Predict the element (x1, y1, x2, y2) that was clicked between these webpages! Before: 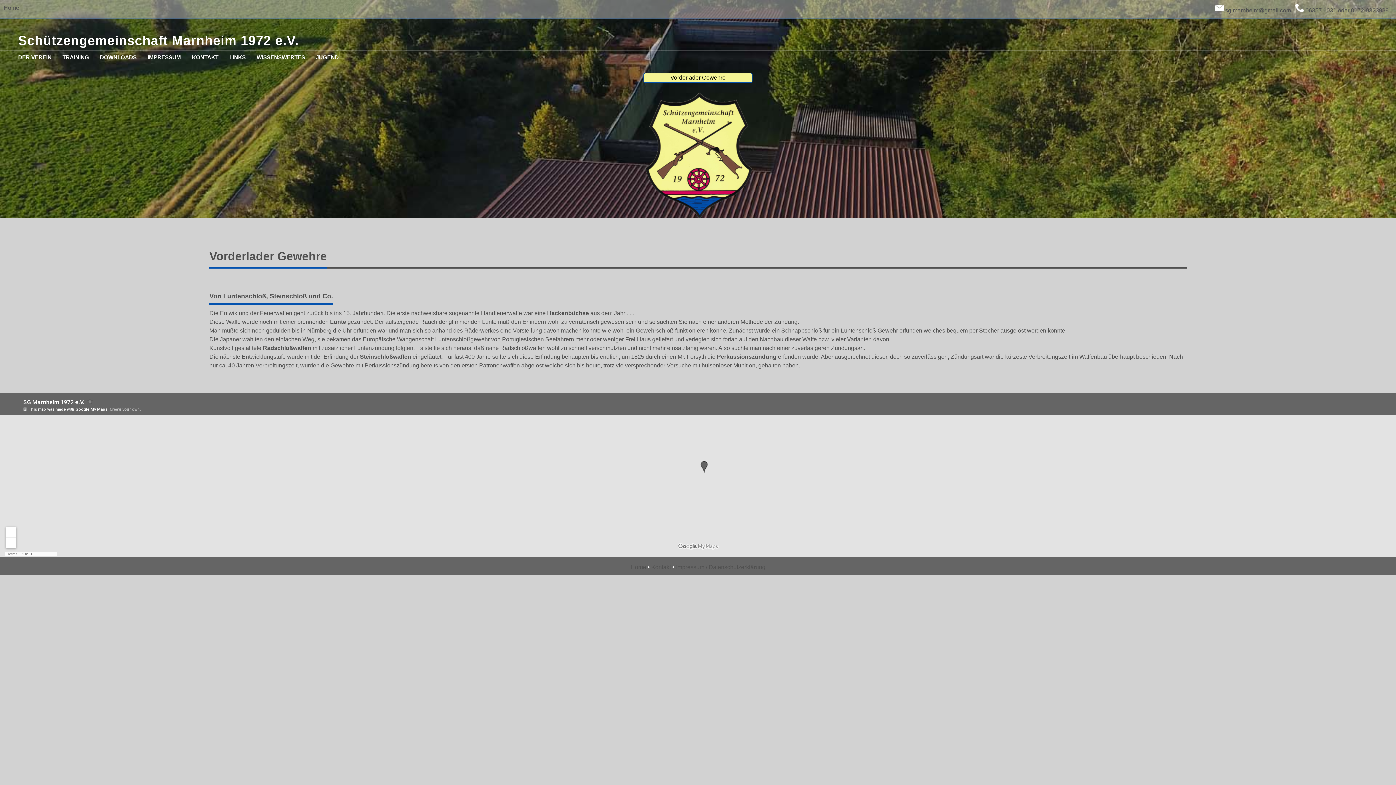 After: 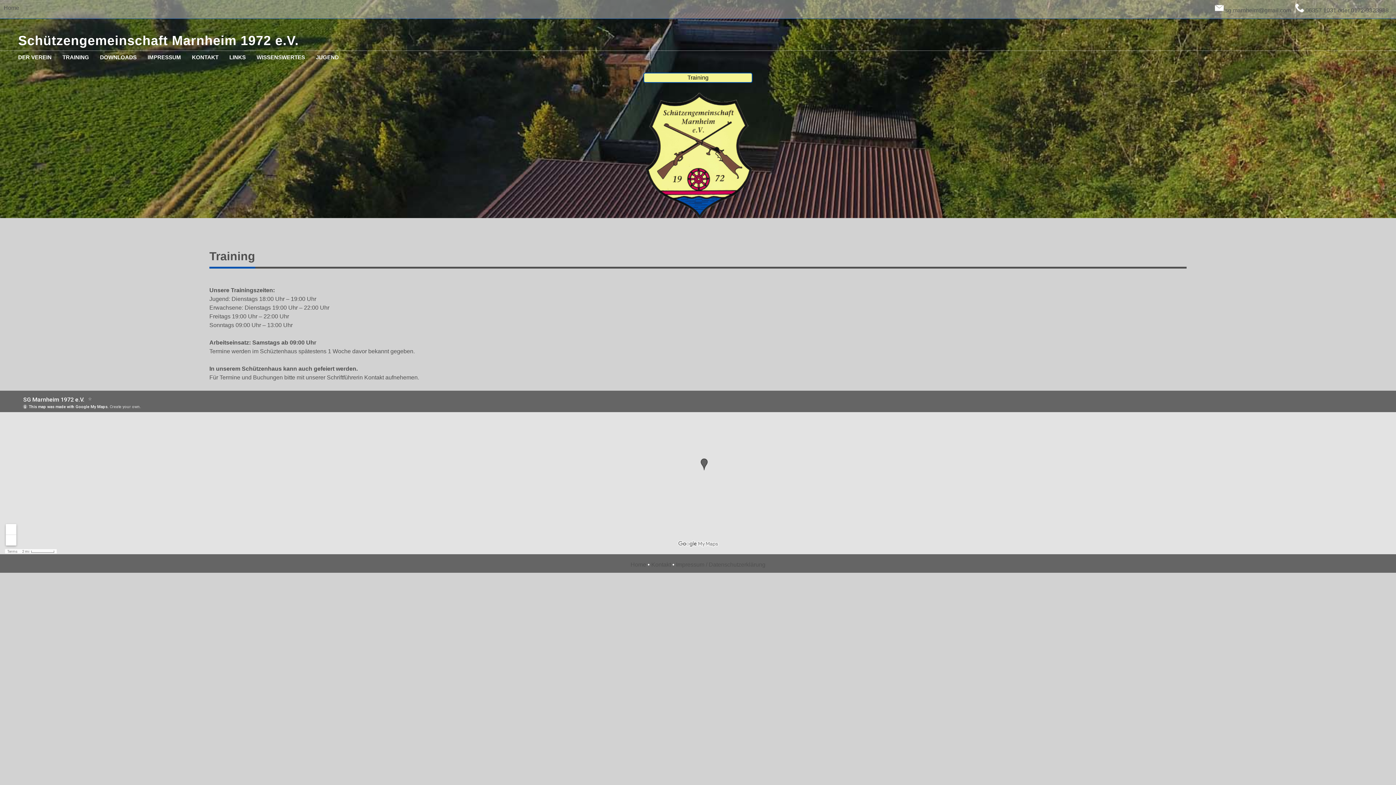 Action: label: TRAINING bbox: (58, 50, 96, 63)